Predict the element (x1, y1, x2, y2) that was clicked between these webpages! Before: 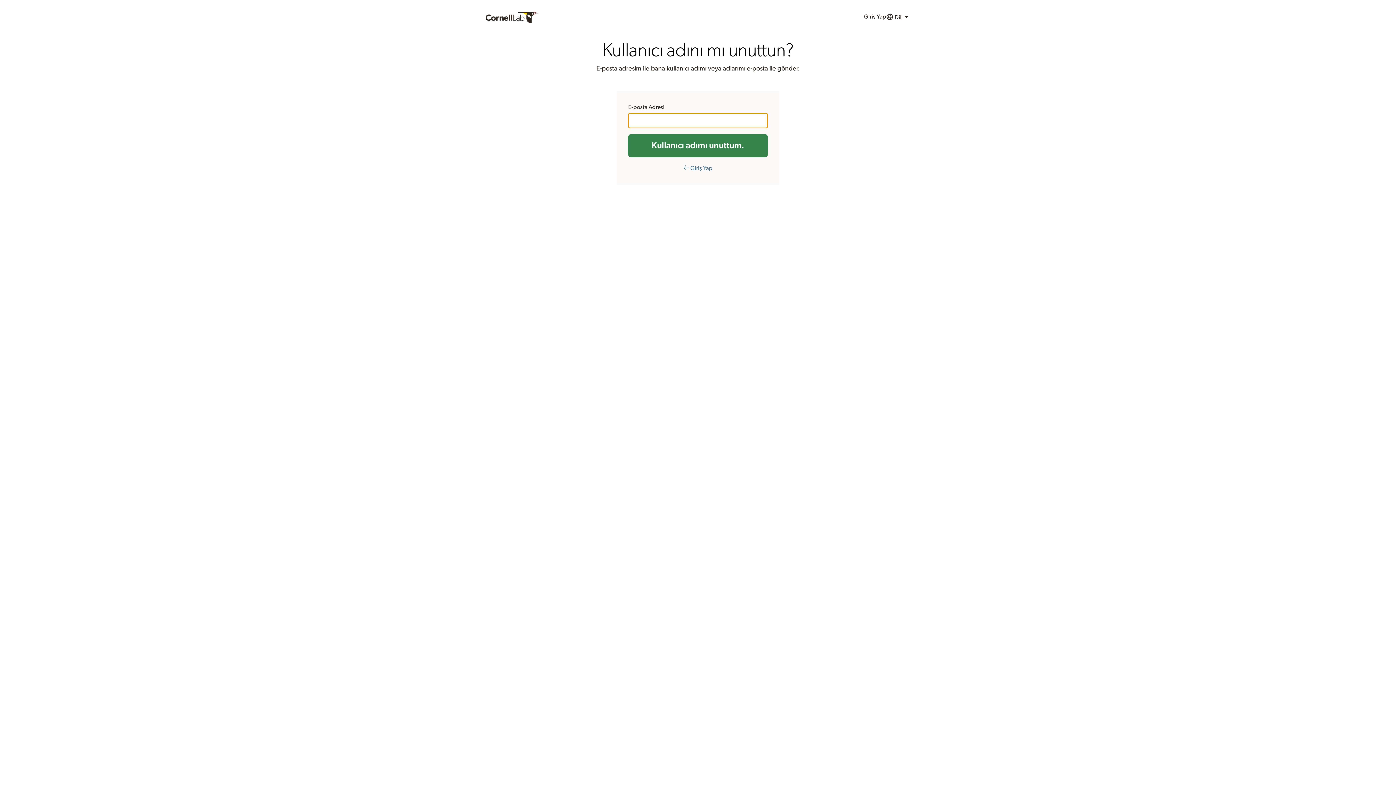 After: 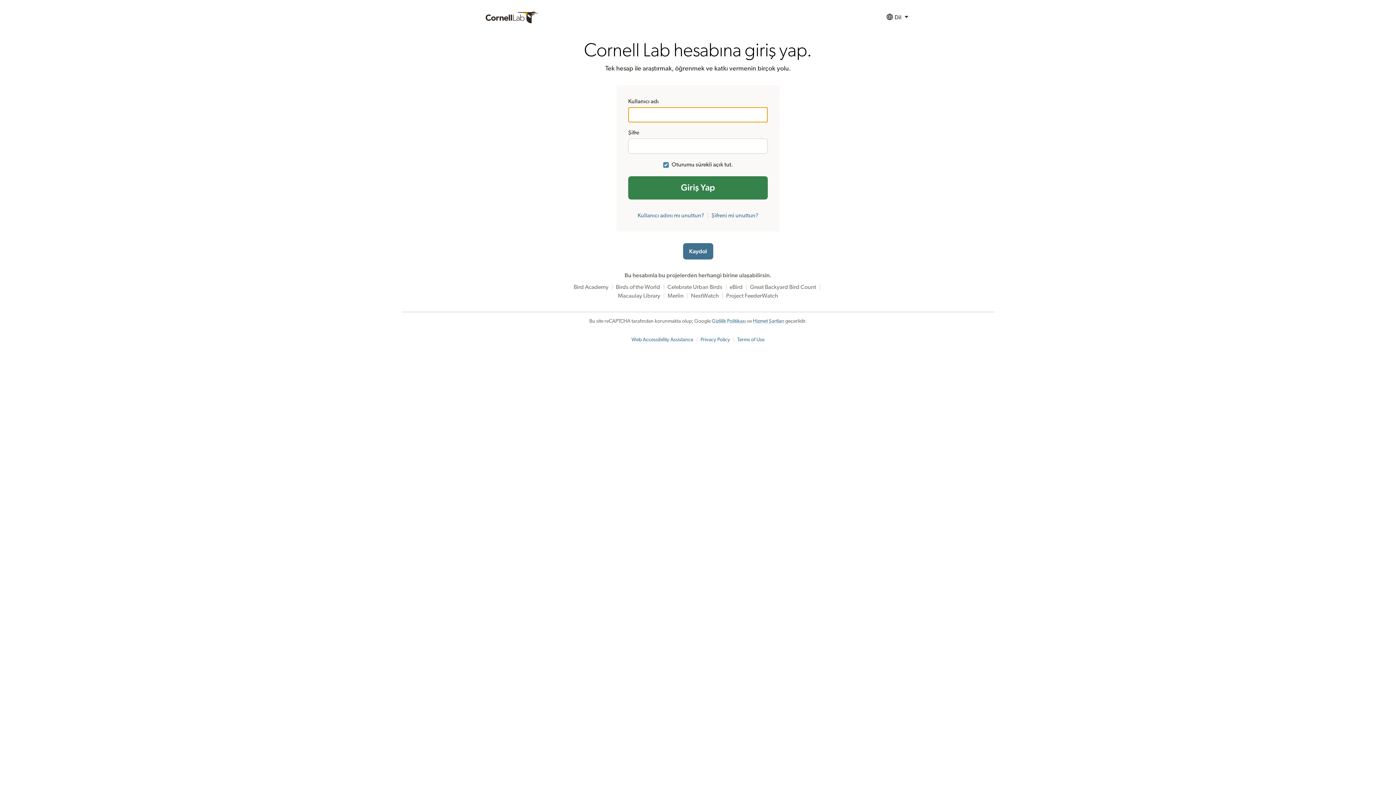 Action: bbox: (864, 9, 886, 25) label: Giriş Yap